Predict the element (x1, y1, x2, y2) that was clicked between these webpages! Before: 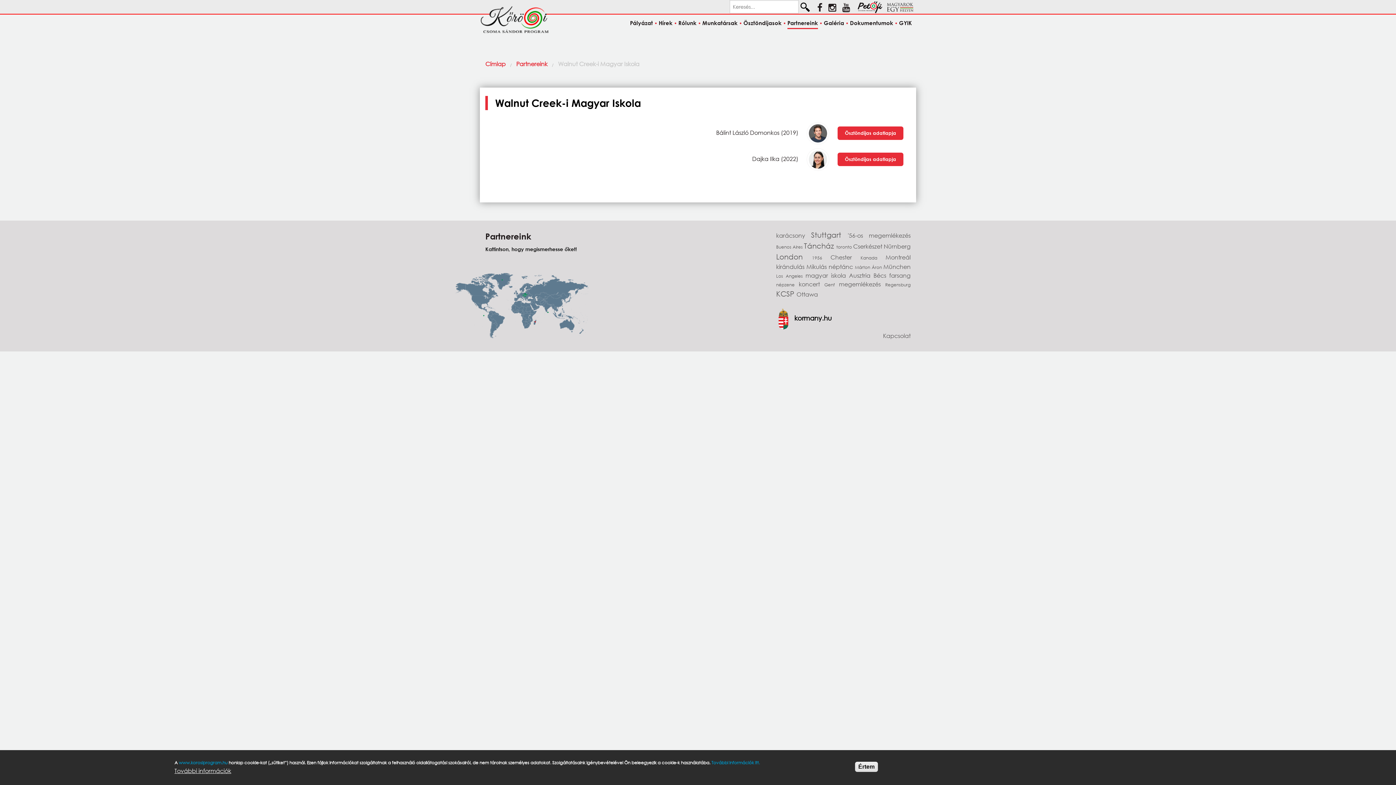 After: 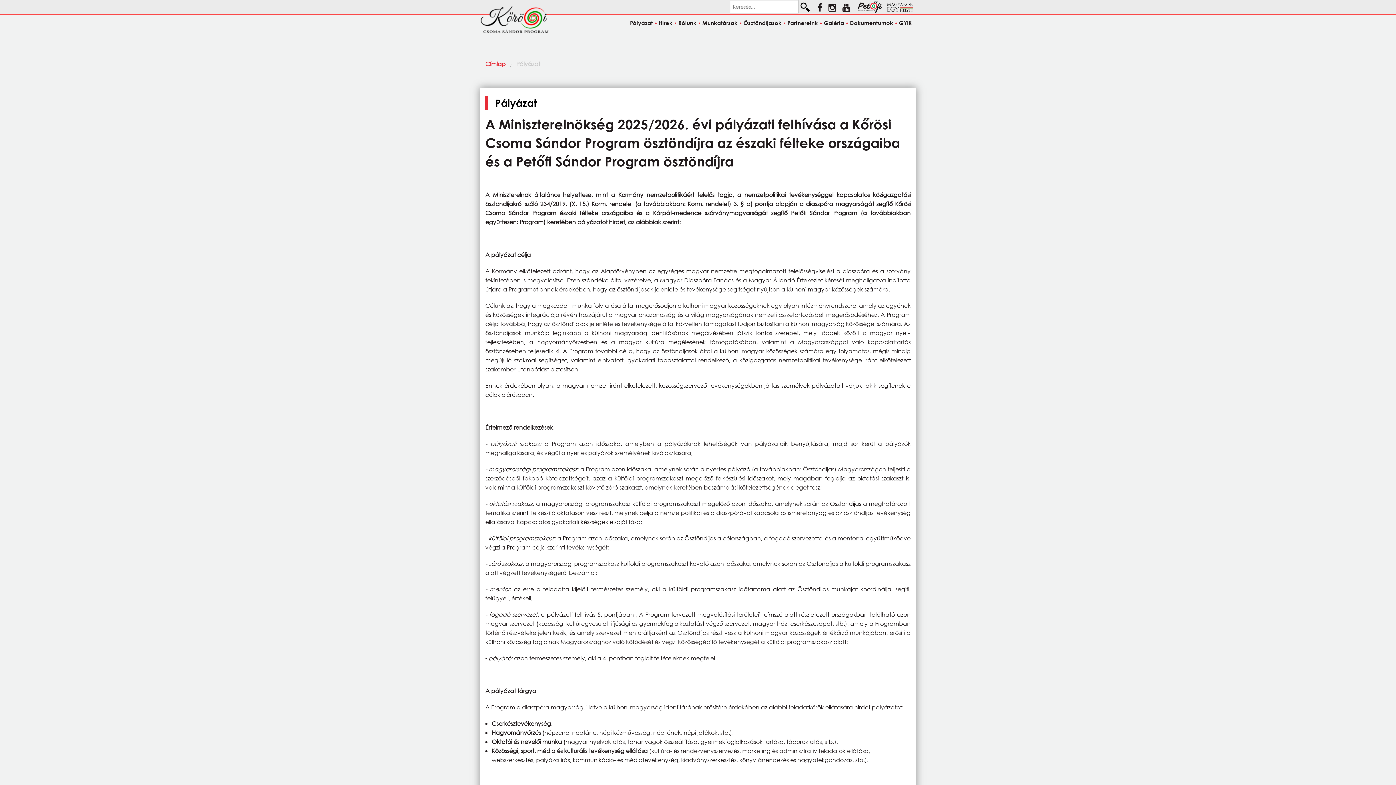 Action: label: Pályázat bbox: (630, 19, 653, 28)